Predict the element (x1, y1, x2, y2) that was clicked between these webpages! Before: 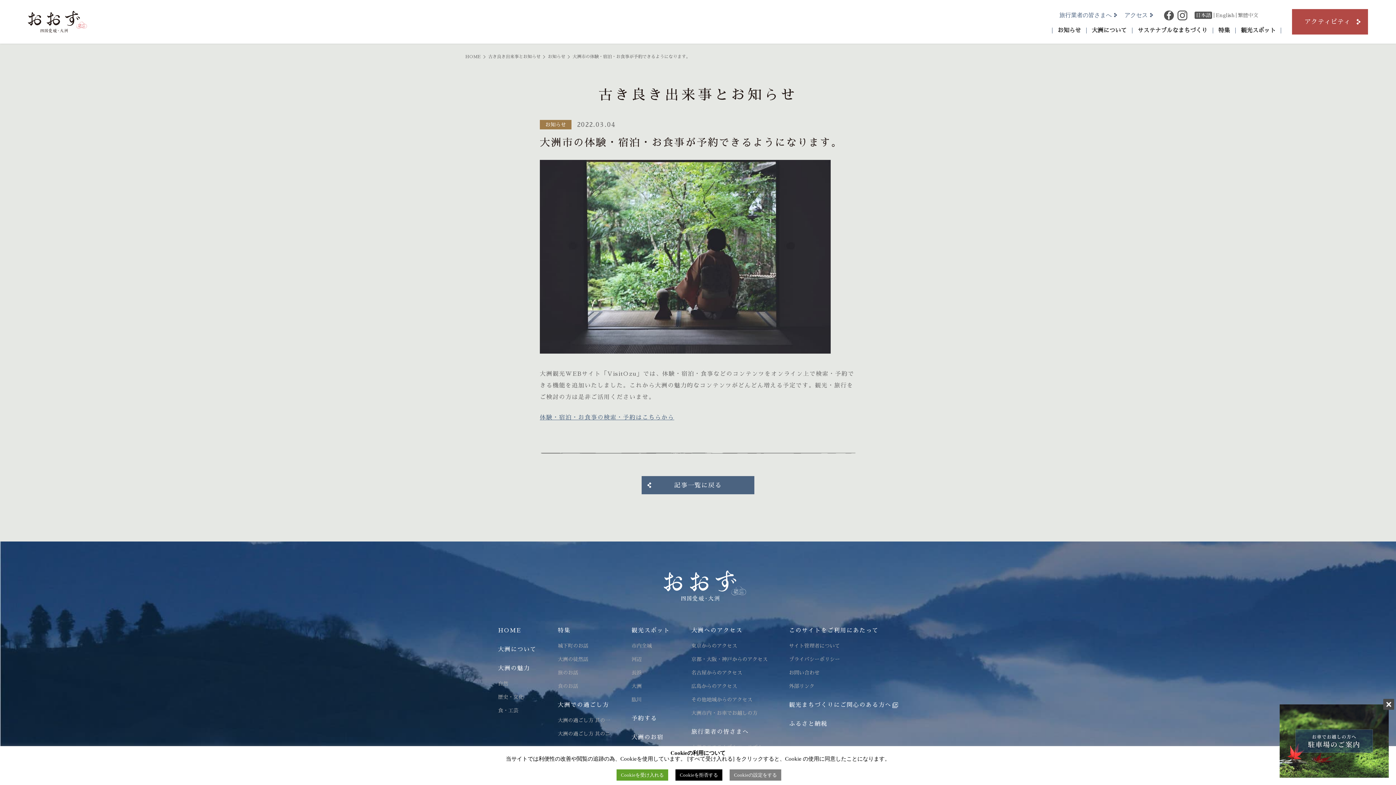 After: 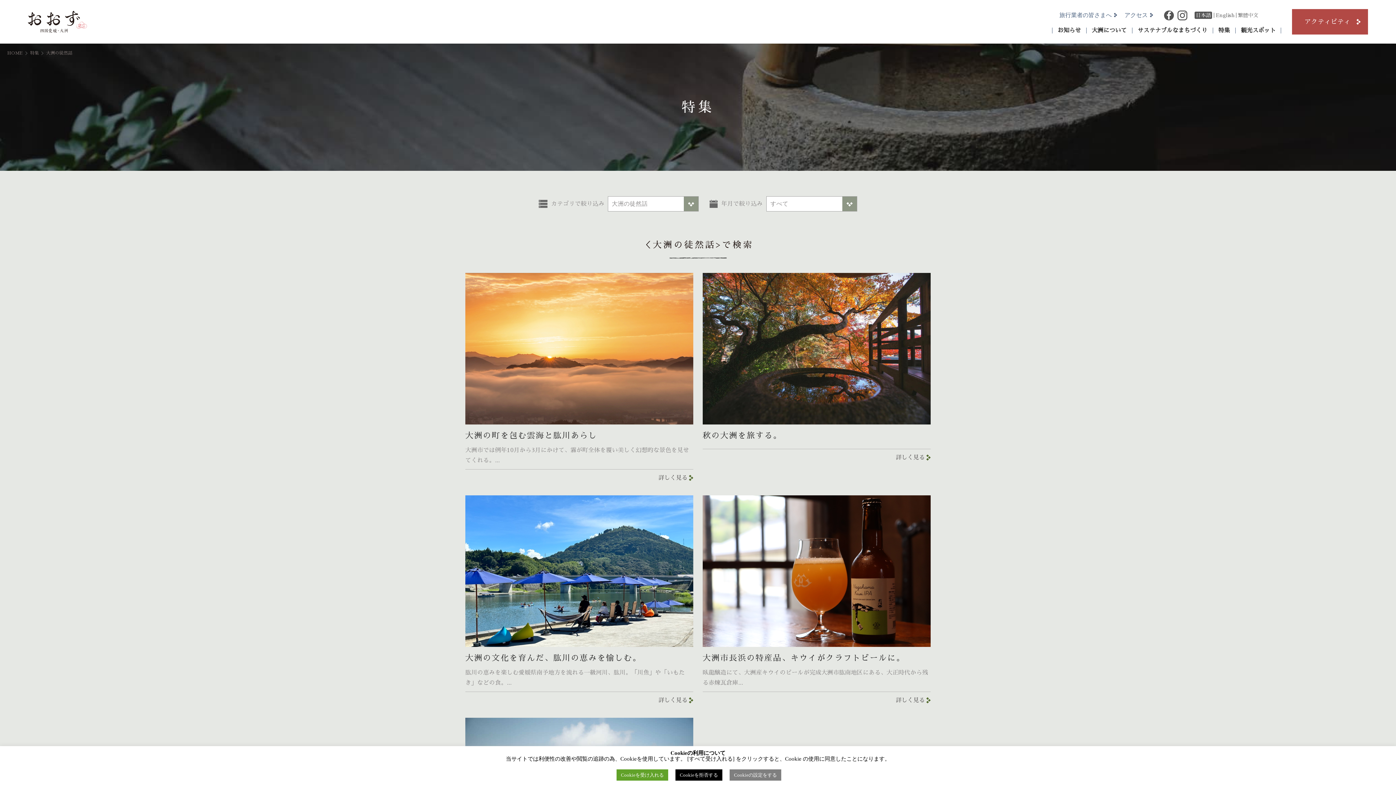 Action: label: 大洲の徒然話 bbox: (557, 657, 588, 662)